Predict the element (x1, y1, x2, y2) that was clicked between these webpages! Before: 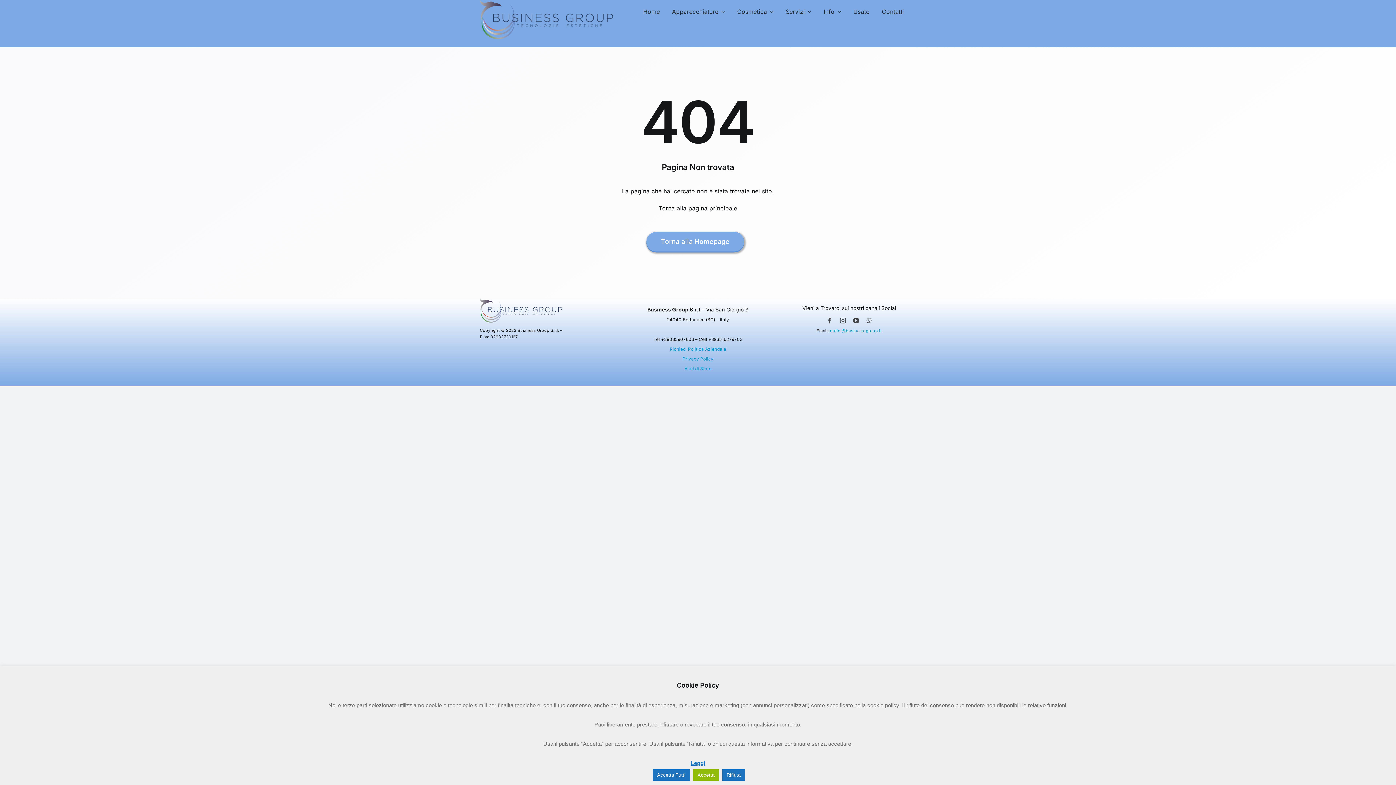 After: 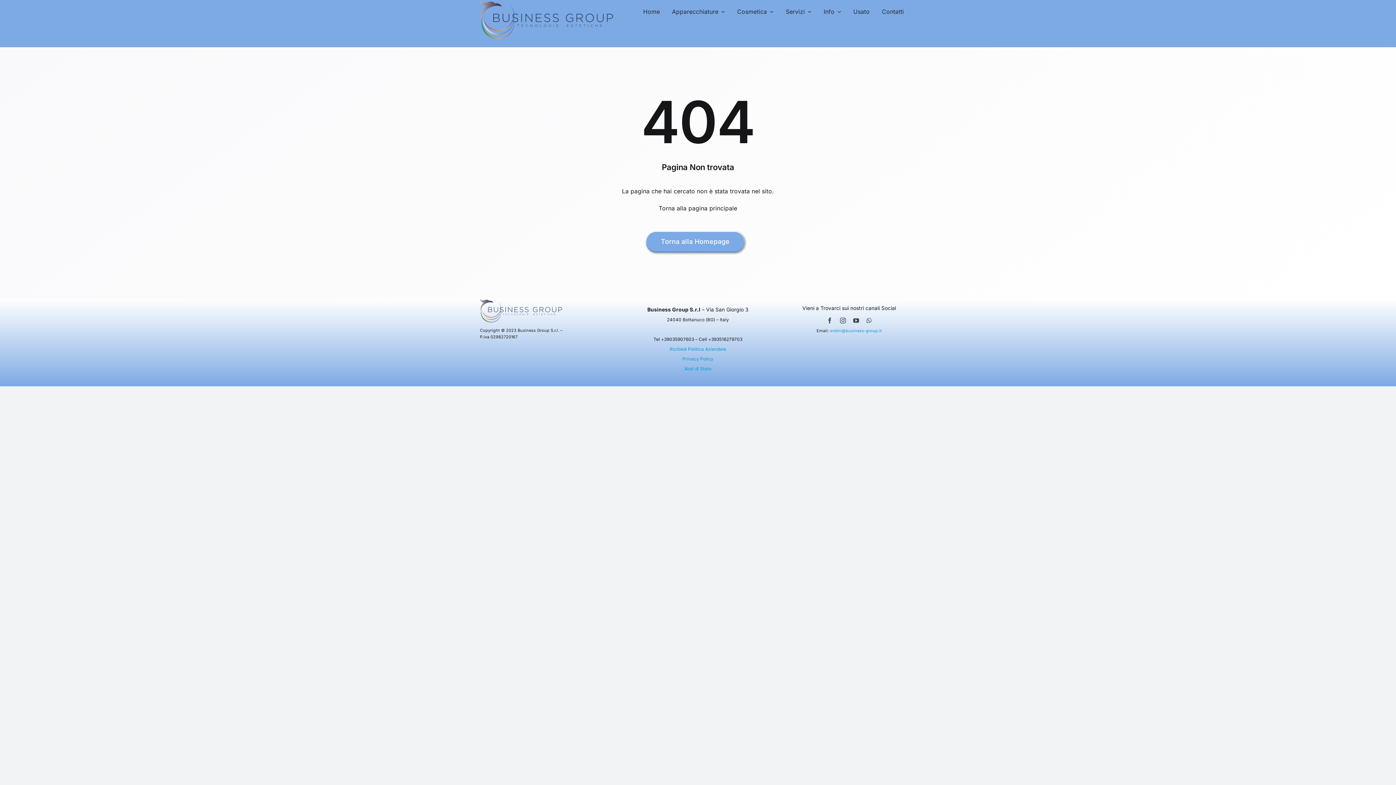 Action: label: Accetta Tutti bbox: (652, 769, 690, 781)